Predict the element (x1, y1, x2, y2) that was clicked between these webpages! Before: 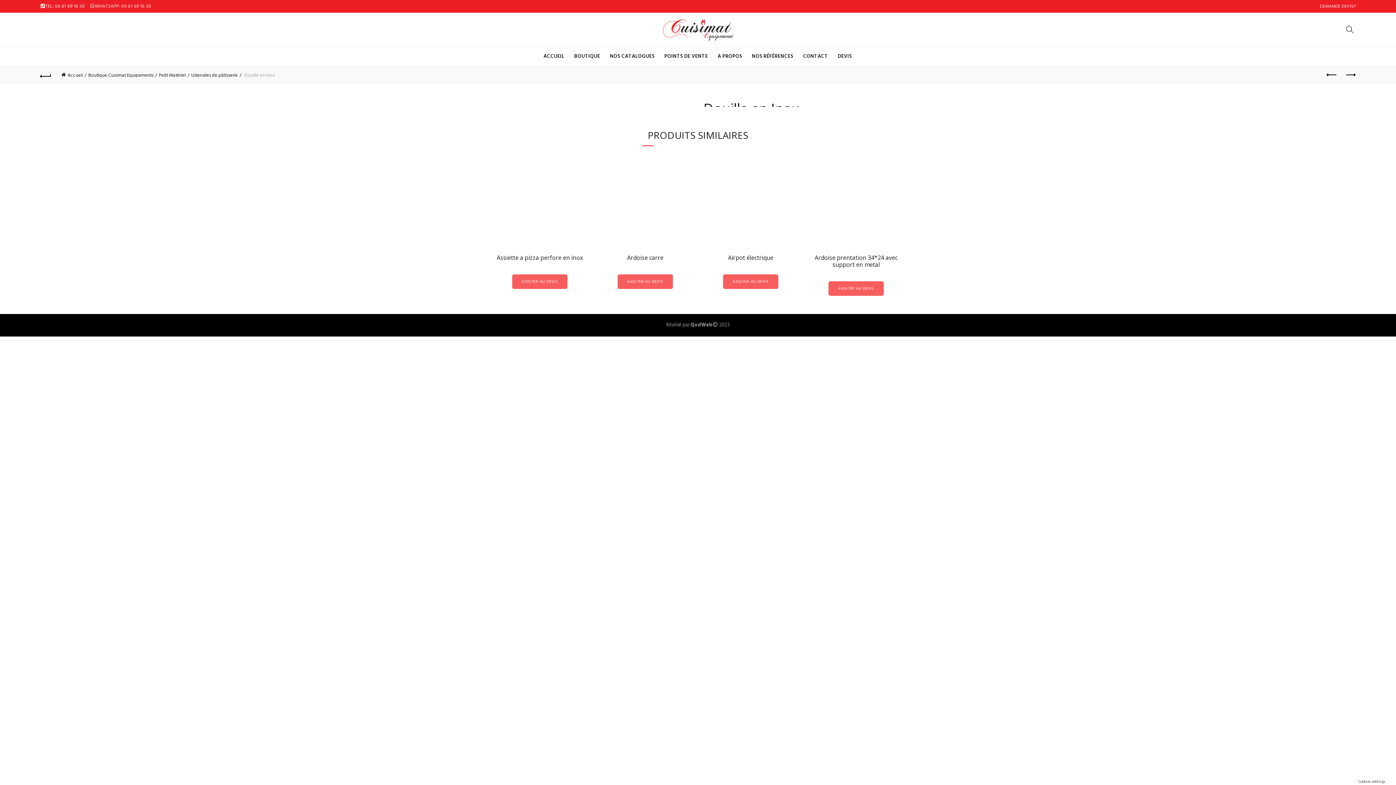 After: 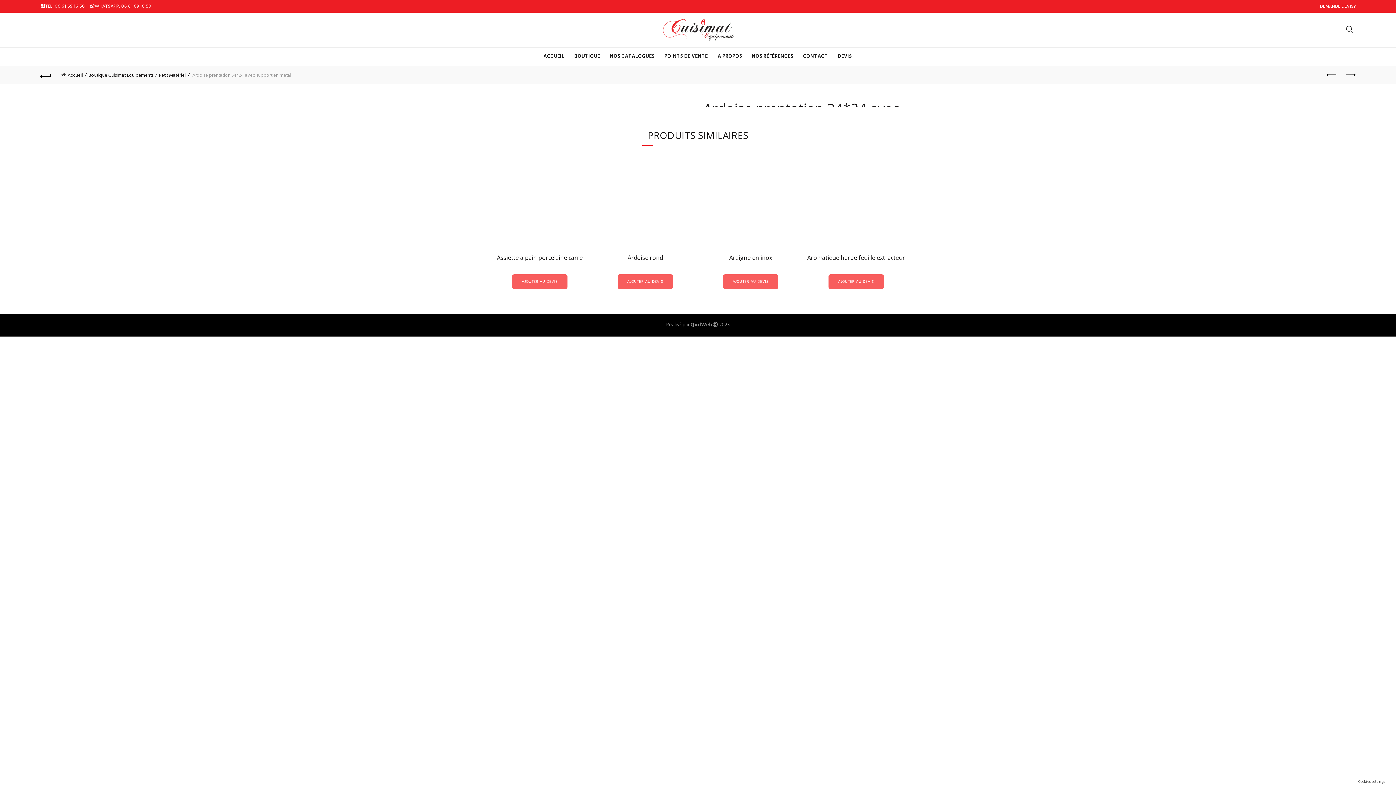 Action: bbox: (807, 254, 905, 268) label: Ardoise prentation 34*24 avec support en metal